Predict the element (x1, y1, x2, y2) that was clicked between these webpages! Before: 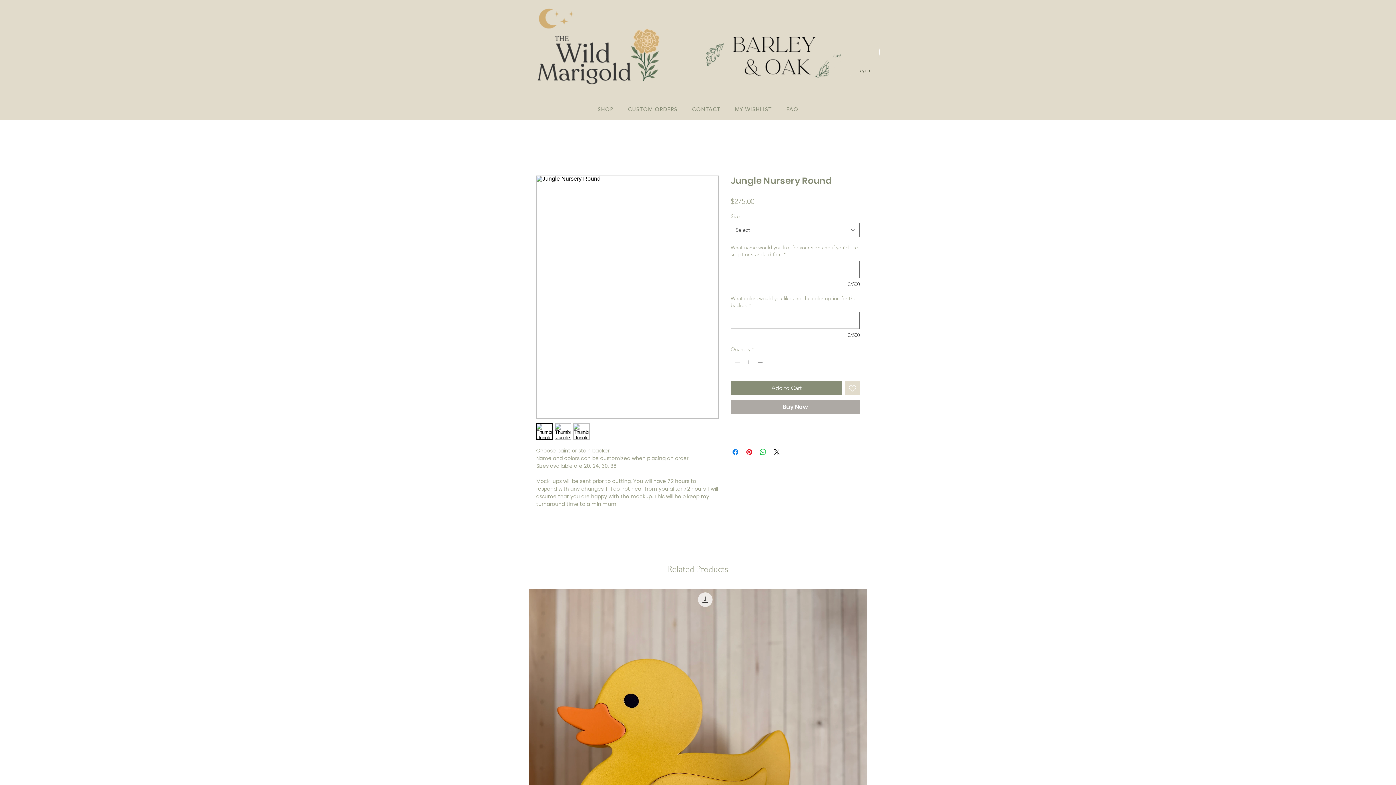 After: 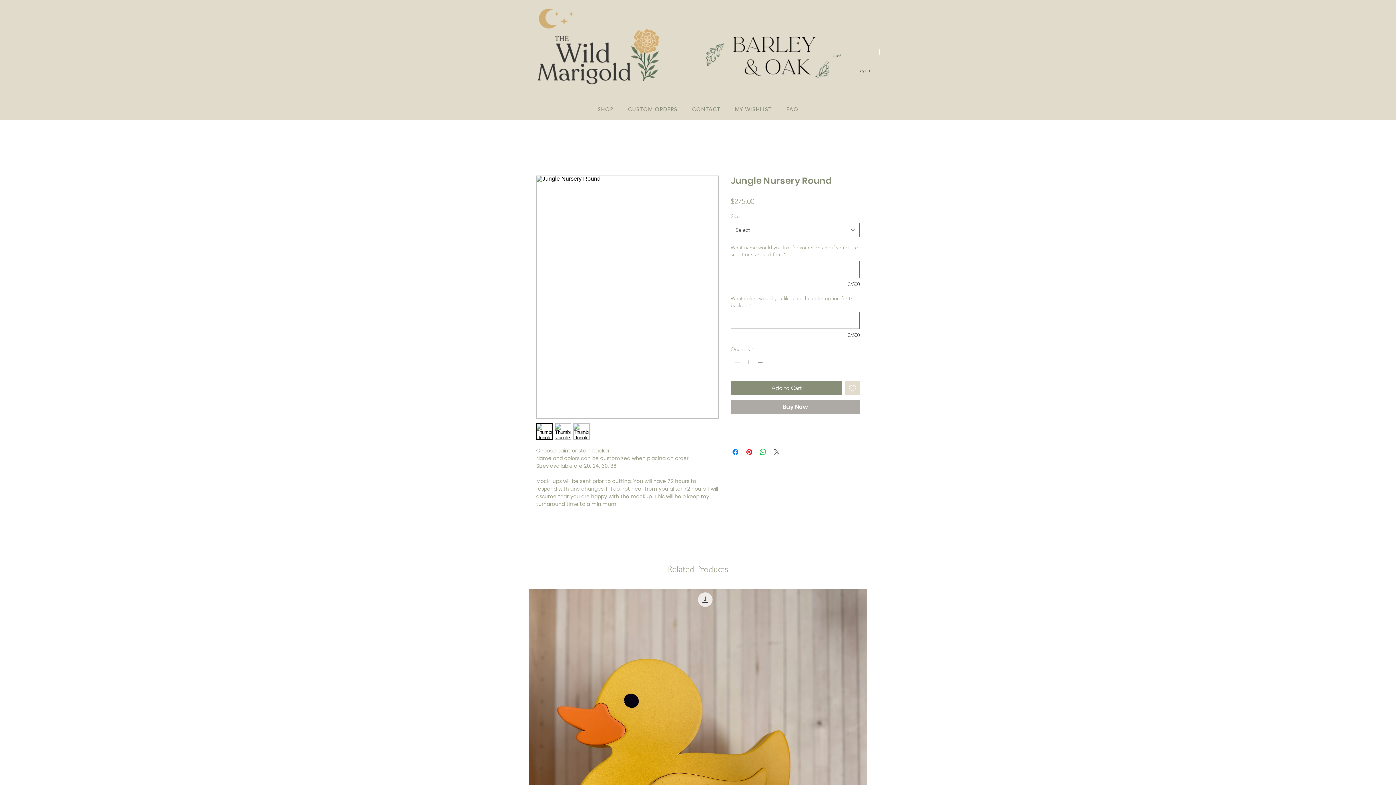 Action: label: Share on X bbox: (772, 448, 781, 456)